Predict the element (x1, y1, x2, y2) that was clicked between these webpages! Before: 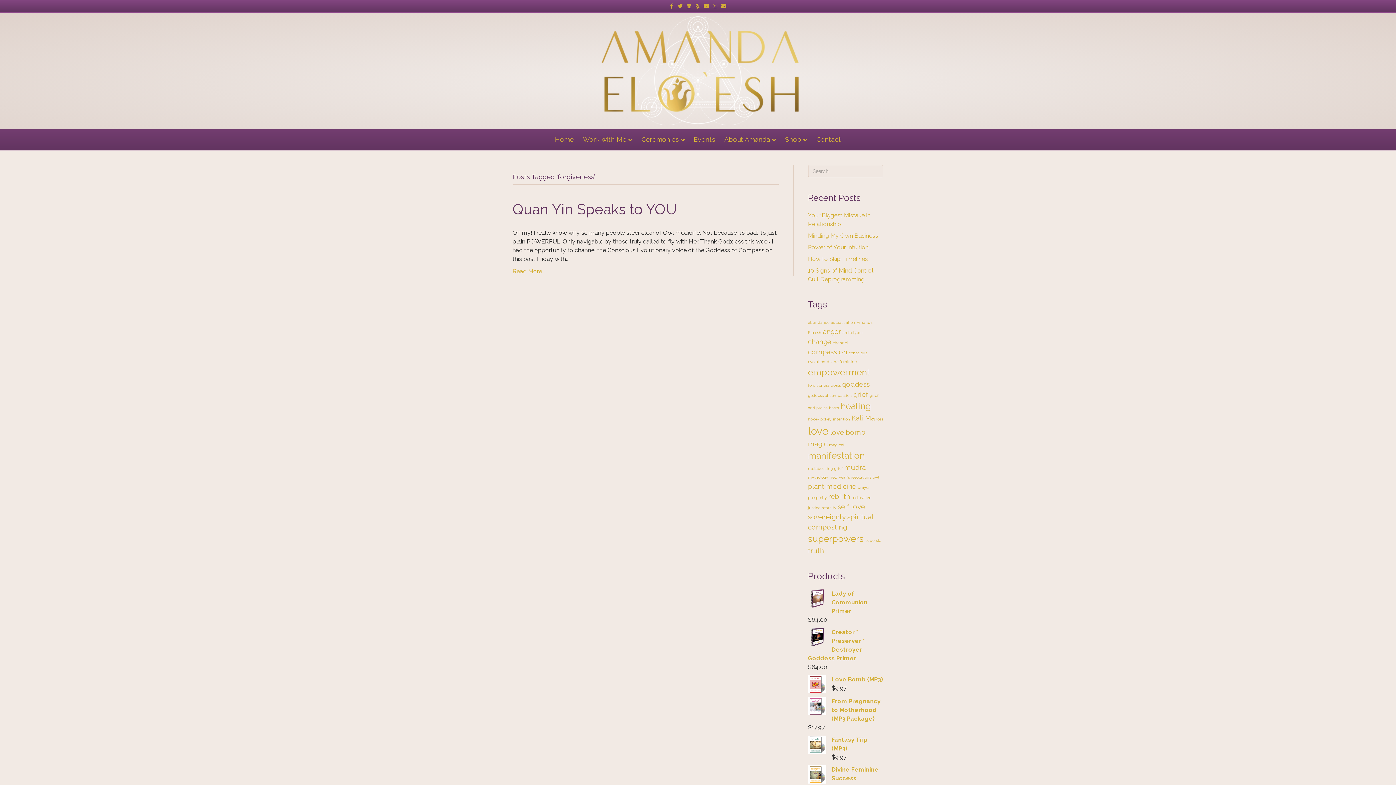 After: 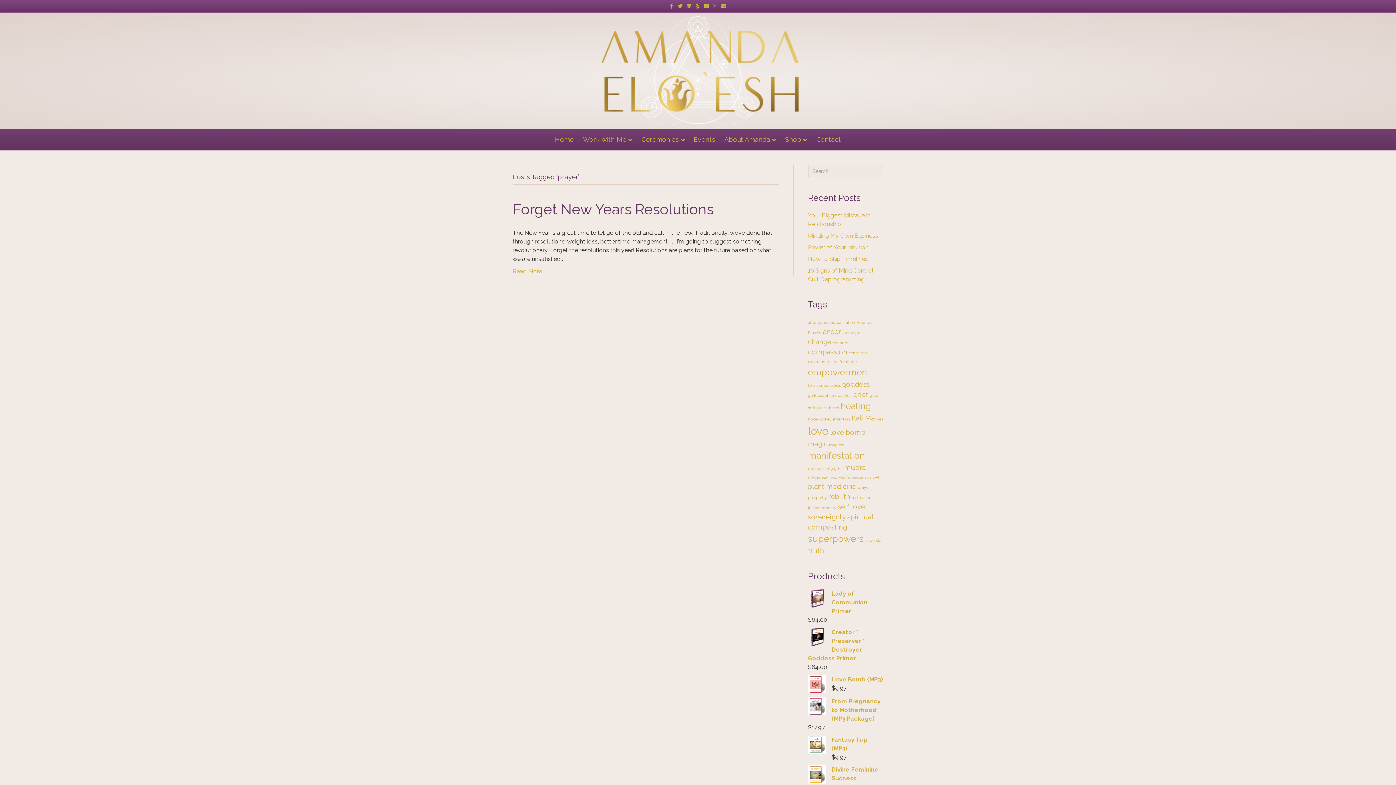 Action: bbox: (858, 485, 870, 489) label: prayer (1 item)